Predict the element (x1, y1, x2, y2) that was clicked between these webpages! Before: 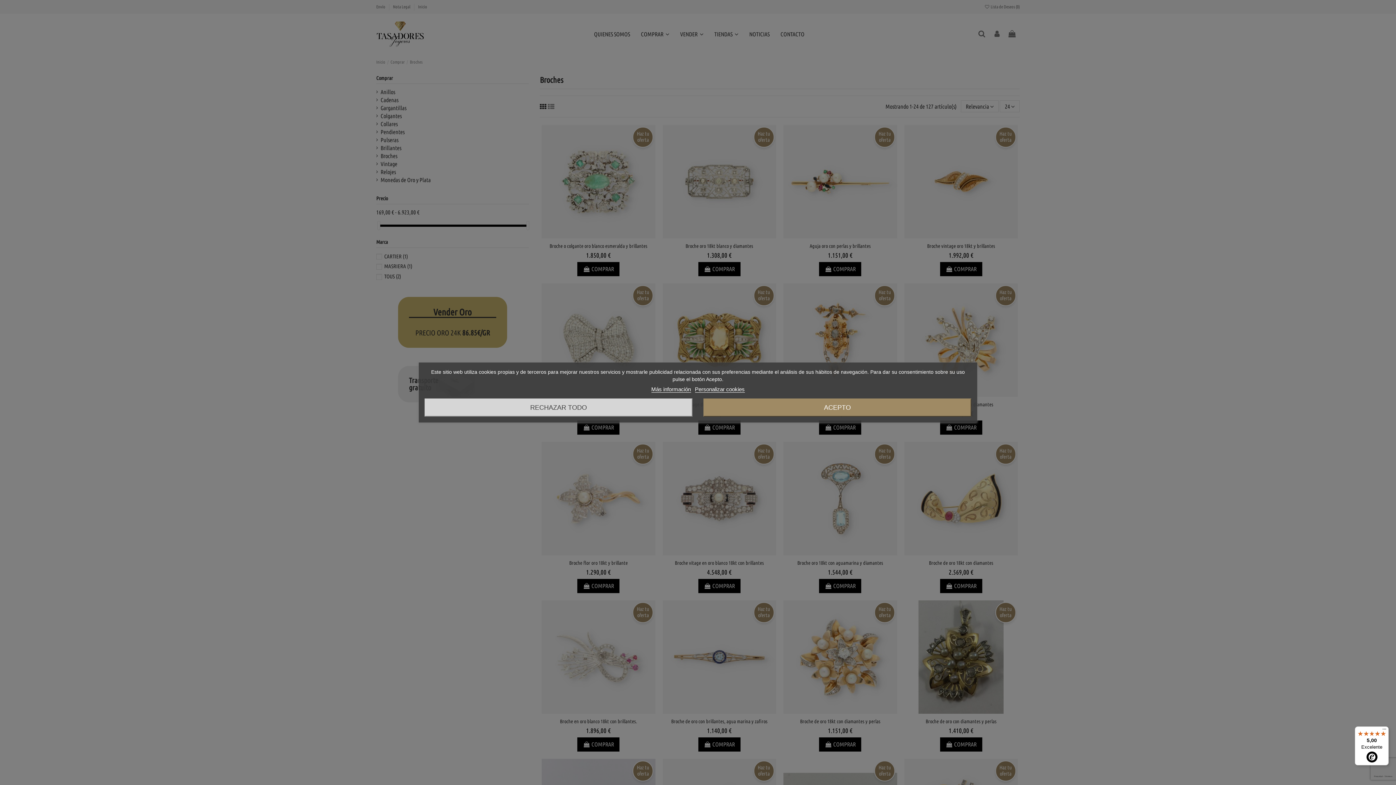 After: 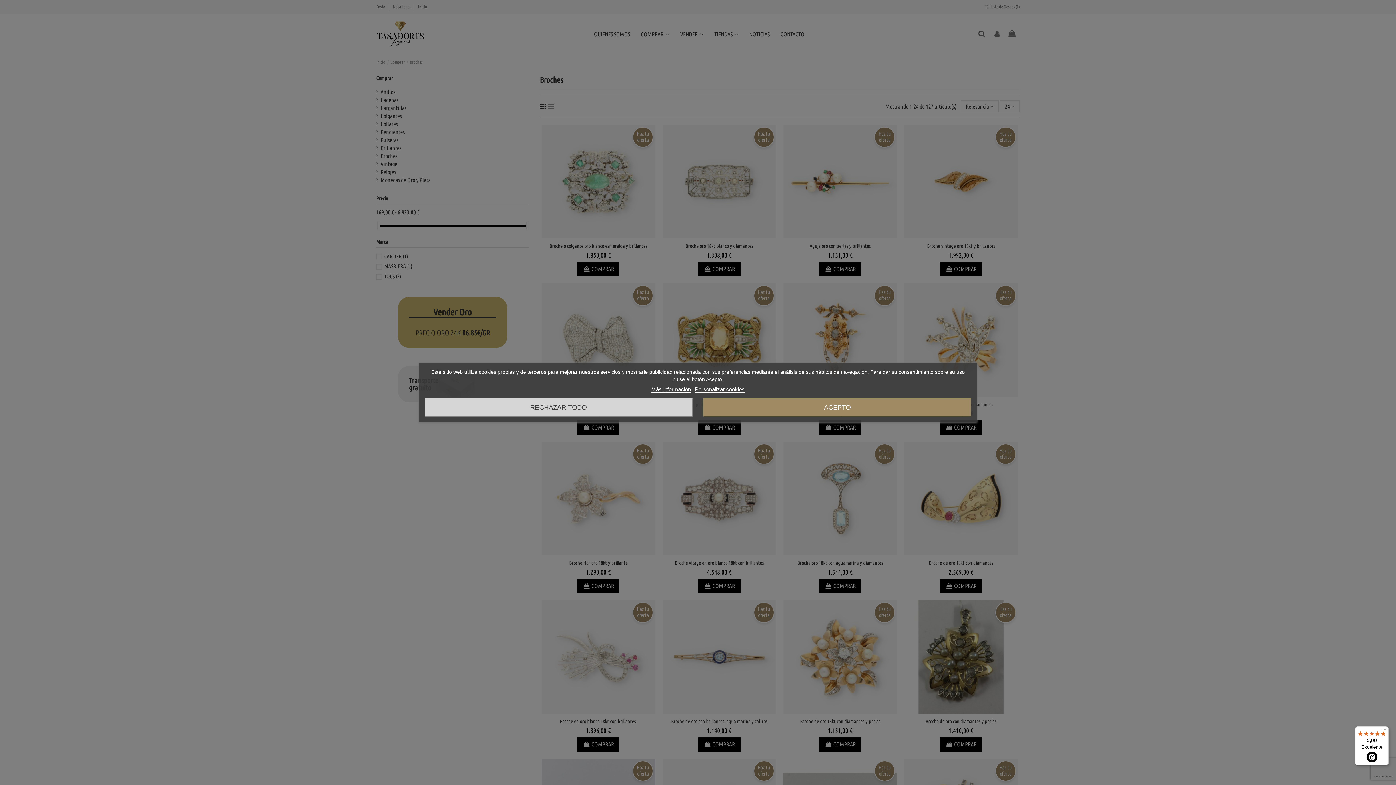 Action: label: 5,00

Excelente bbox: (1355, 726, 1389, 765)